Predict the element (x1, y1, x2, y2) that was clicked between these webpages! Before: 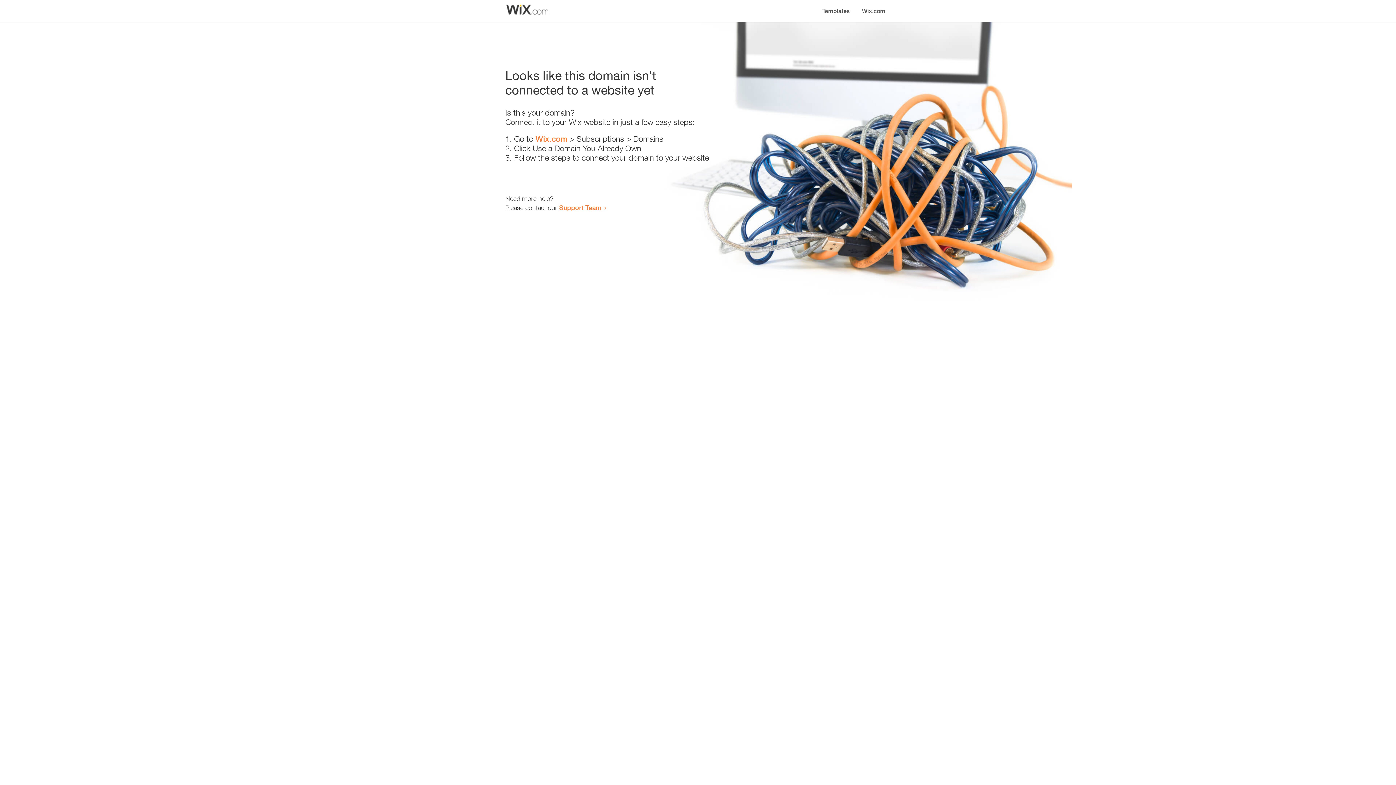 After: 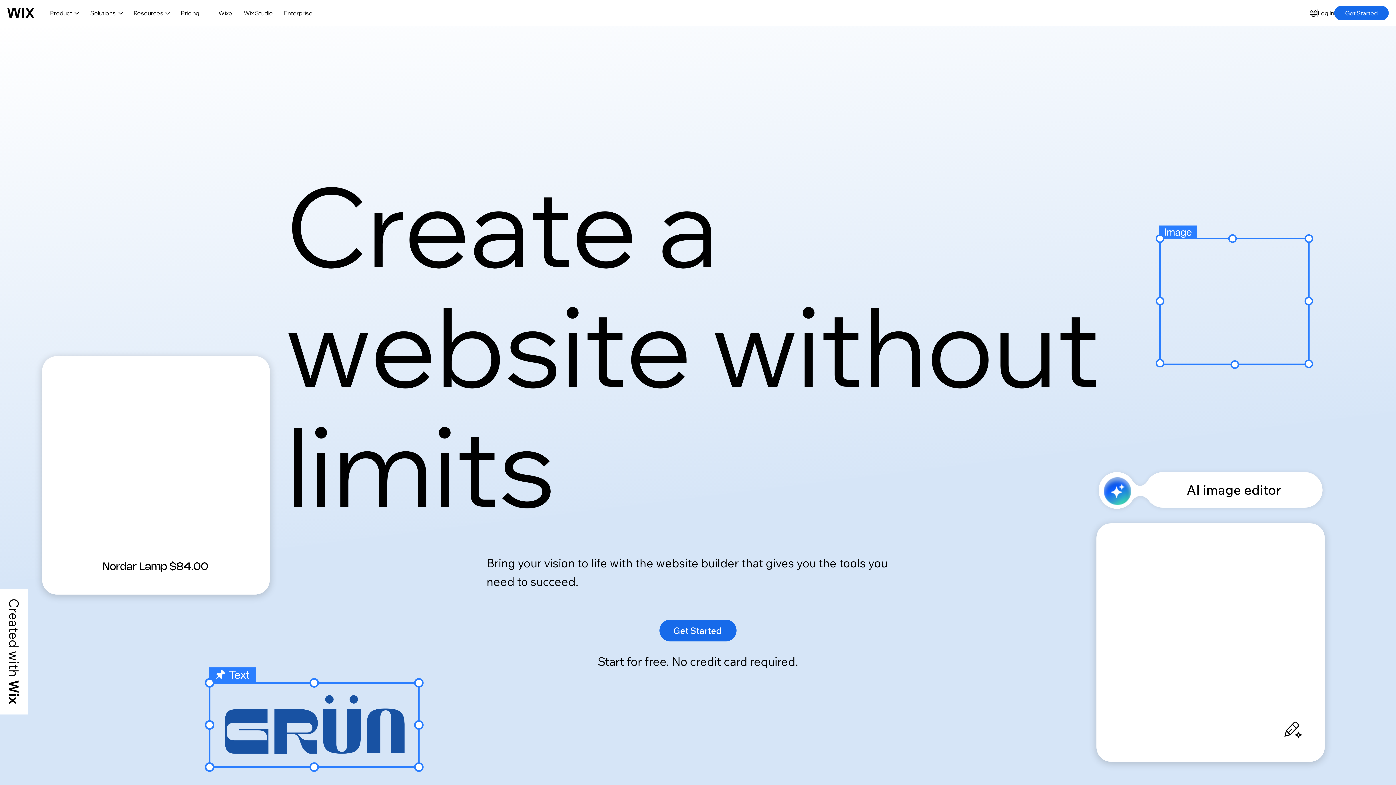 Action: label: Wix.com bbox: (856, 0, 890, 14)